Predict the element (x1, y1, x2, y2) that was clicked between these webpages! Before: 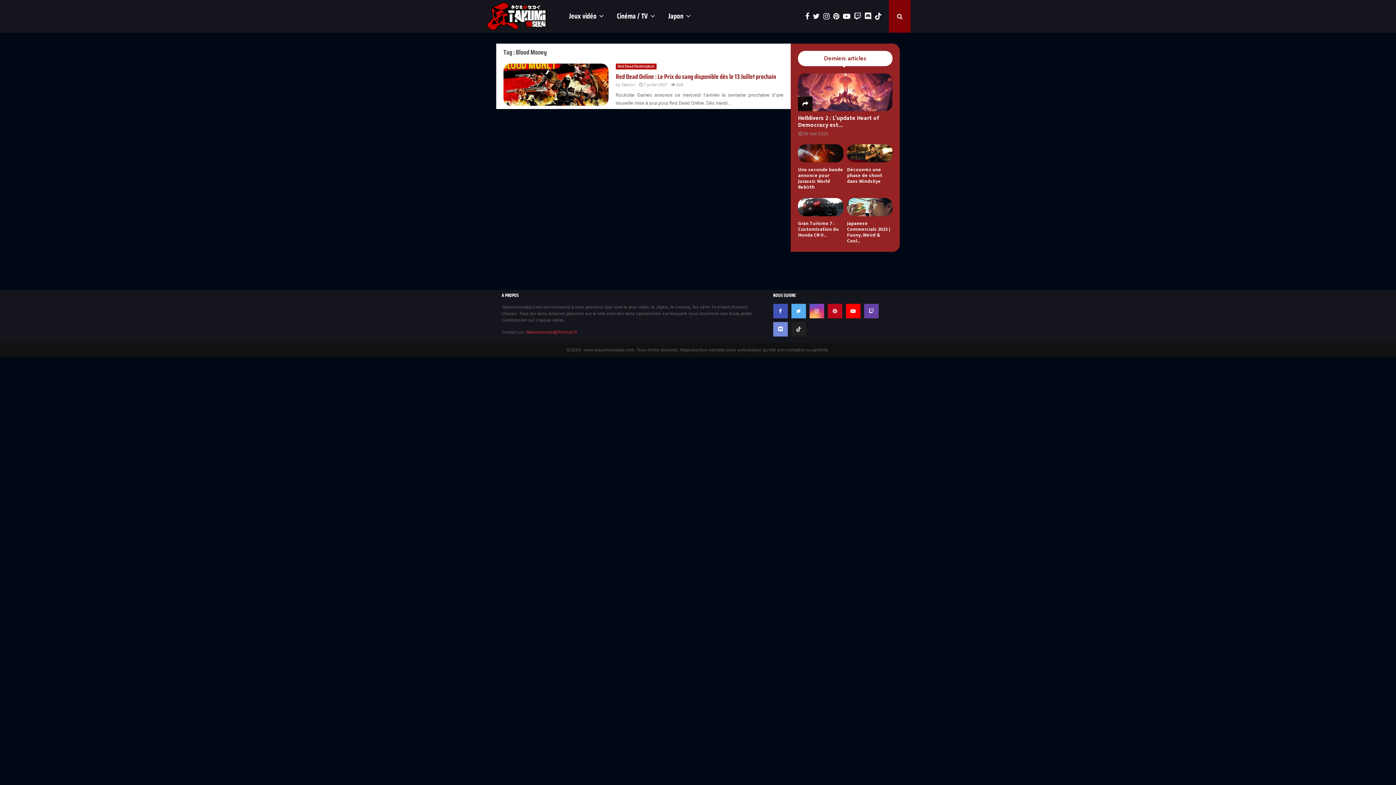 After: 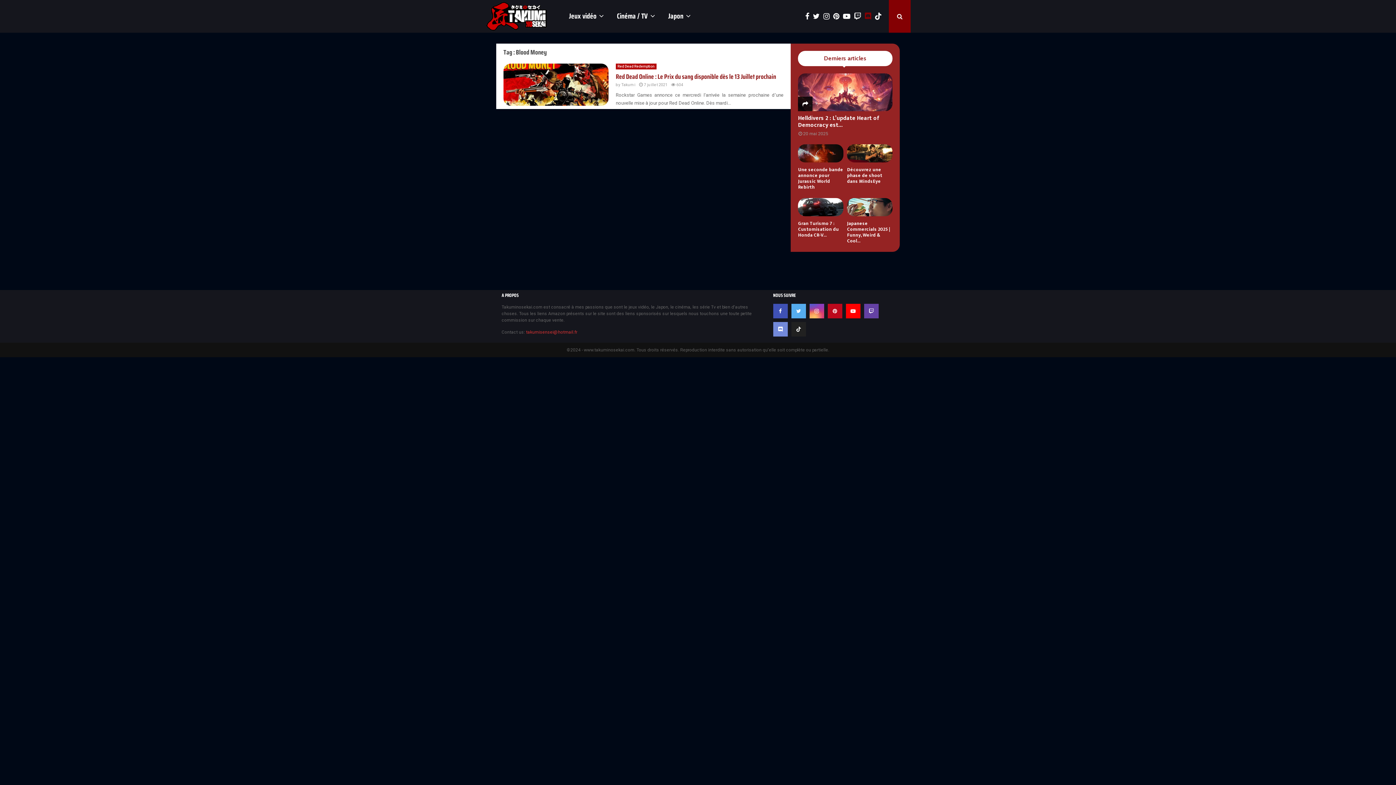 Action: bbox: (865, 0, 875, 32)